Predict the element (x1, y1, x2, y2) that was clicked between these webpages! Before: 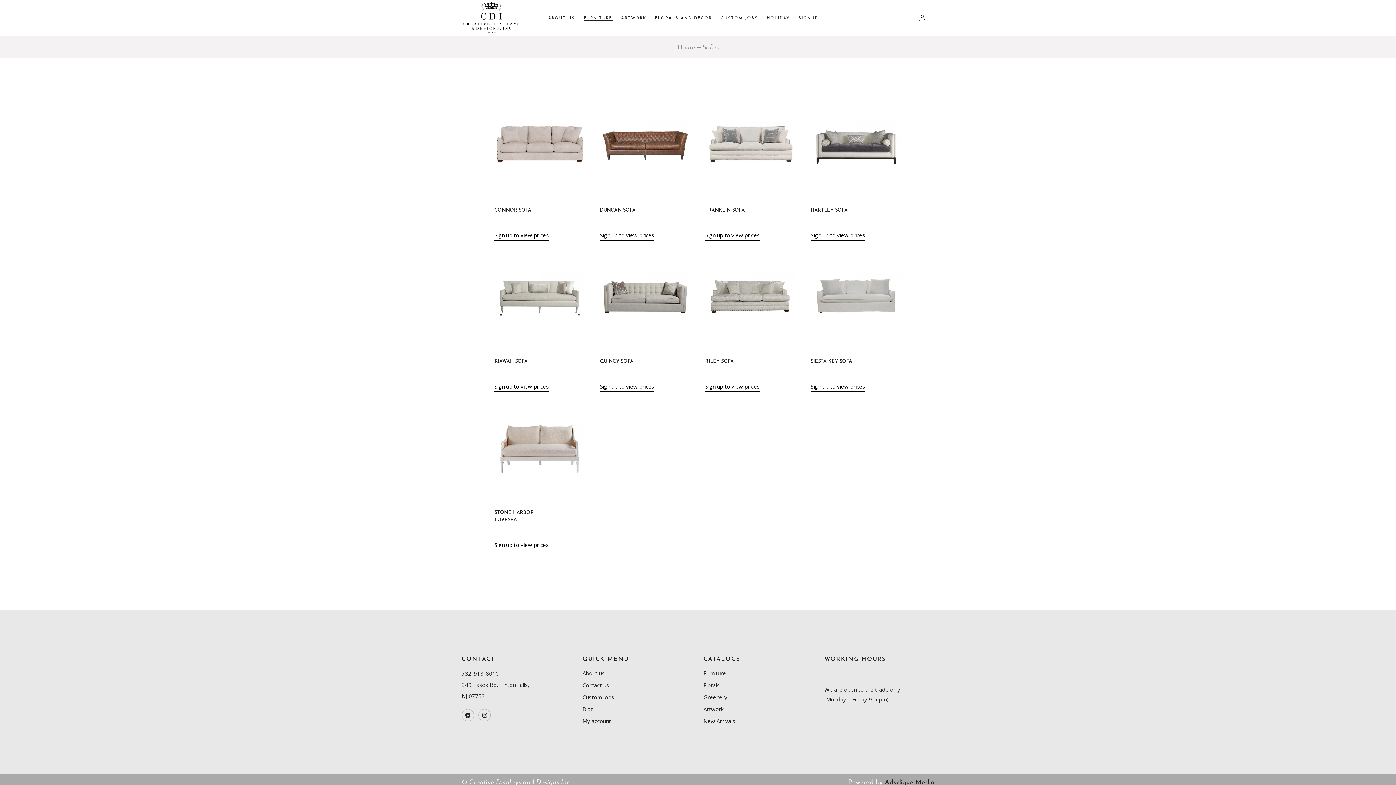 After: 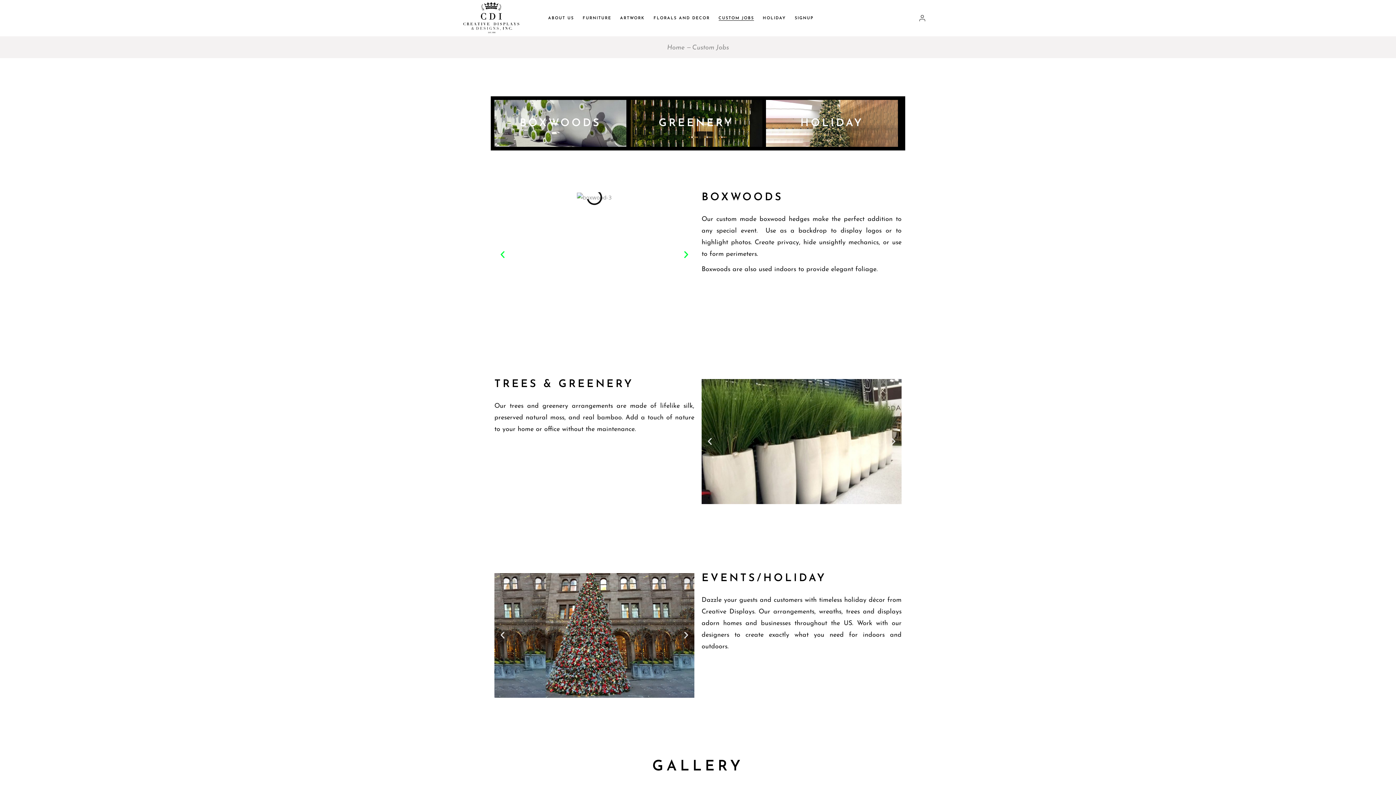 Action: bbox: (720, 0, 758, 36) label: CUSTOM JOBS